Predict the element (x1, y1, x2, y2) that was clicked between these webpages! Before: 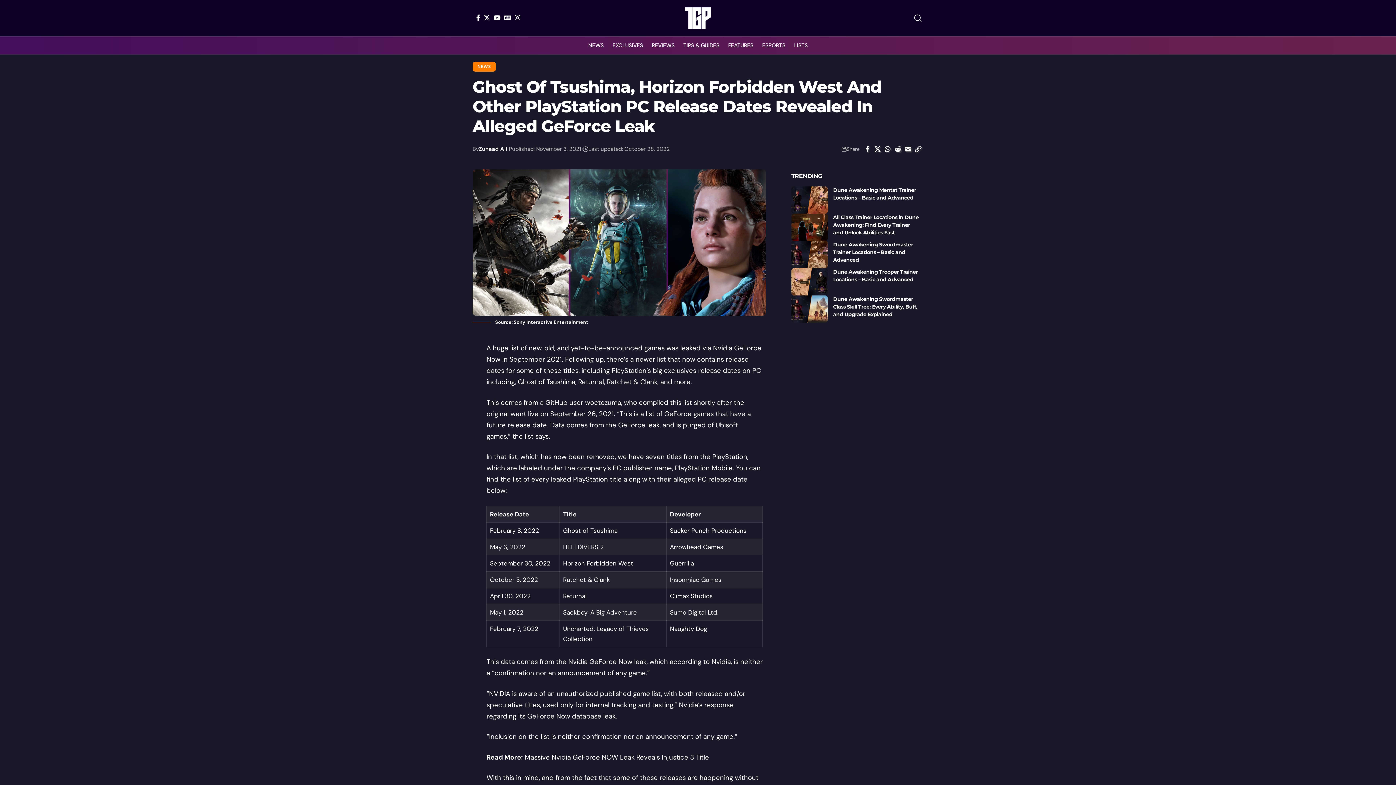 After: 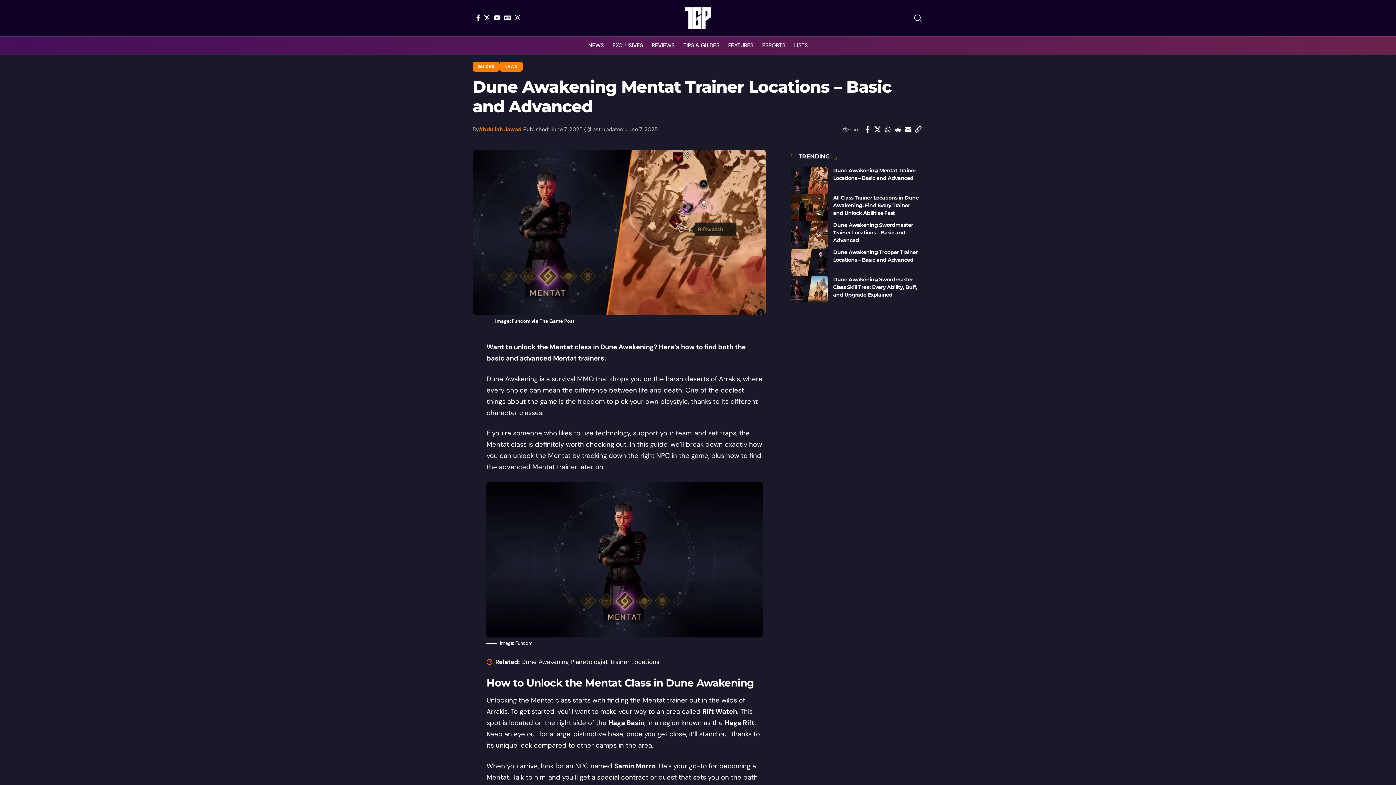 Action: bbox: (791, 186, 827, 213)